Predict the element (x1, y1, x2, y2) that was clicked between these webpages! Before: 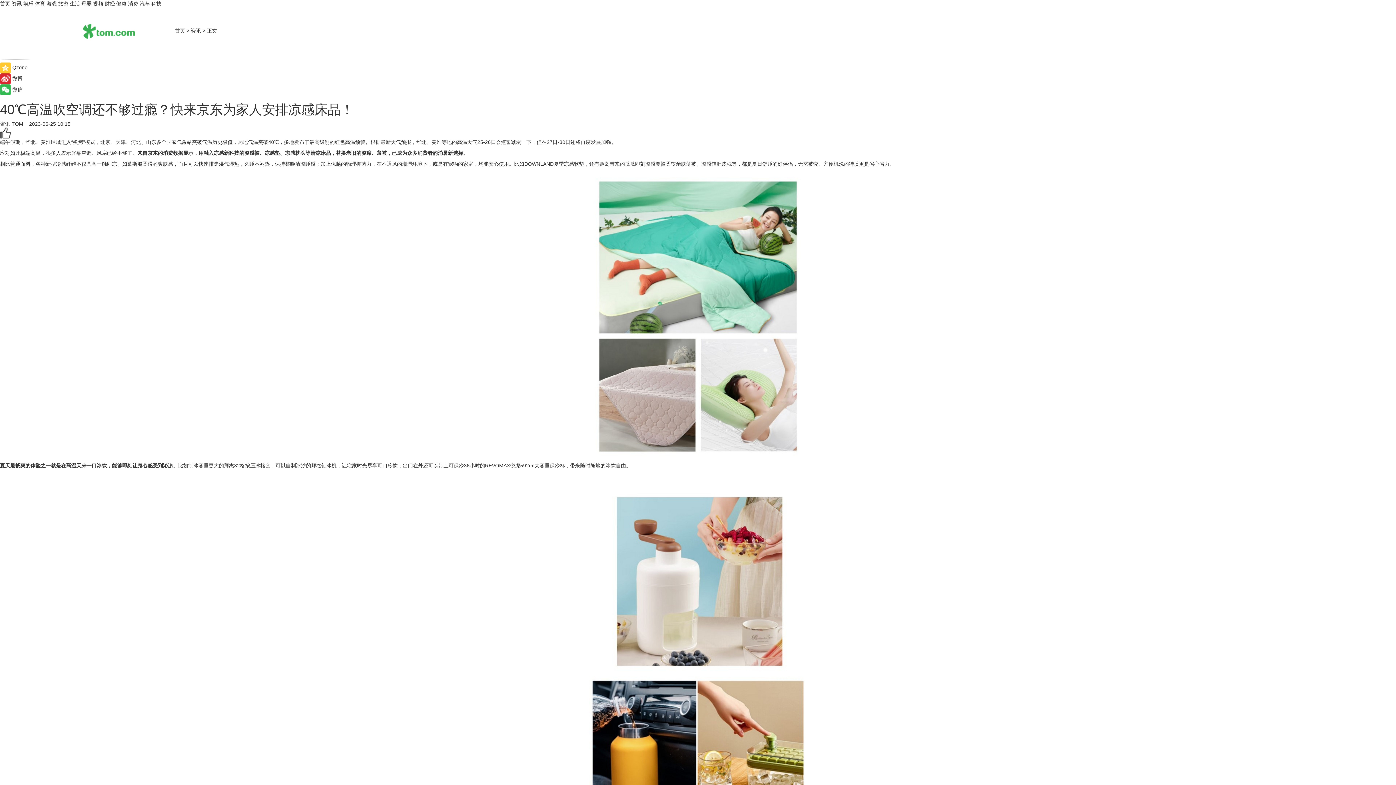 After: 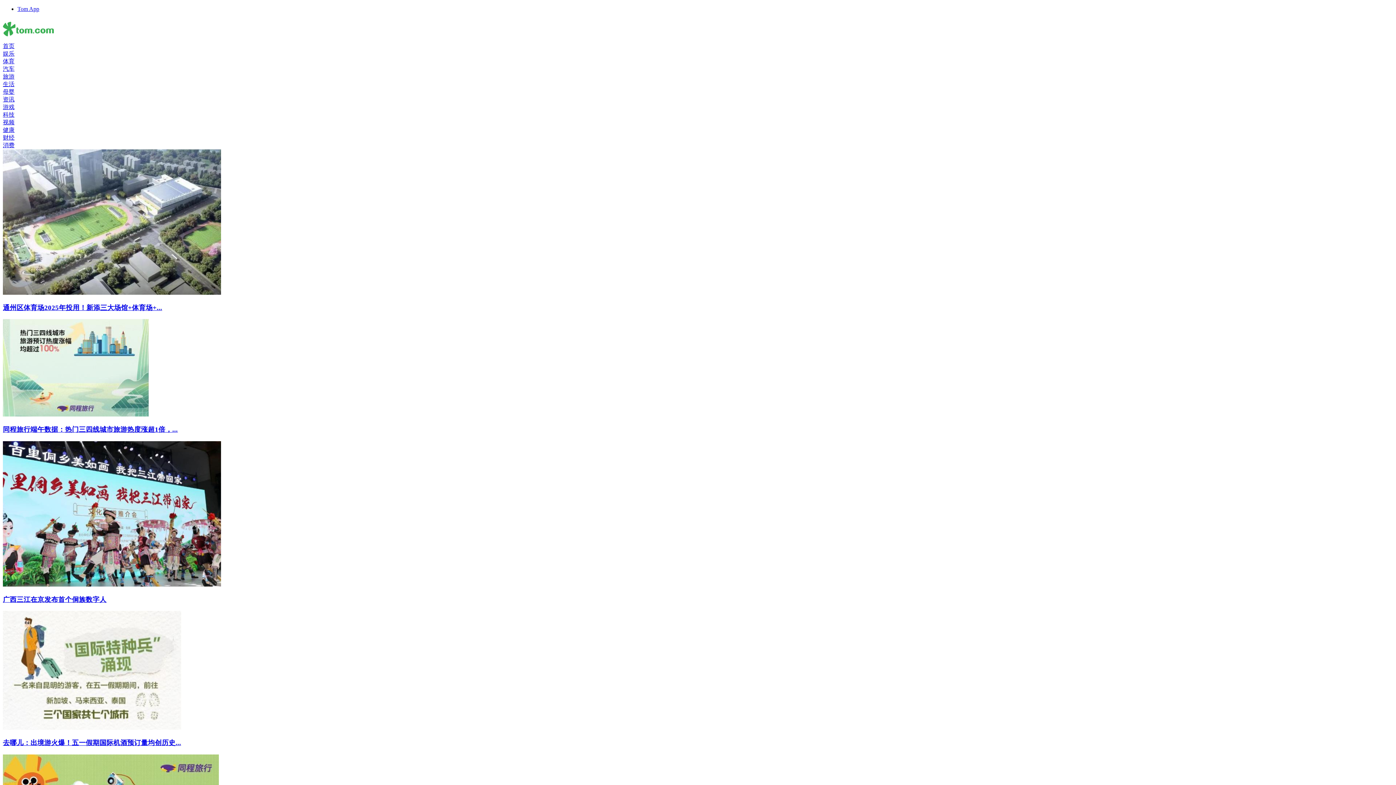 Action: label: 旅游 bbox: (58, 0, 68, 6)